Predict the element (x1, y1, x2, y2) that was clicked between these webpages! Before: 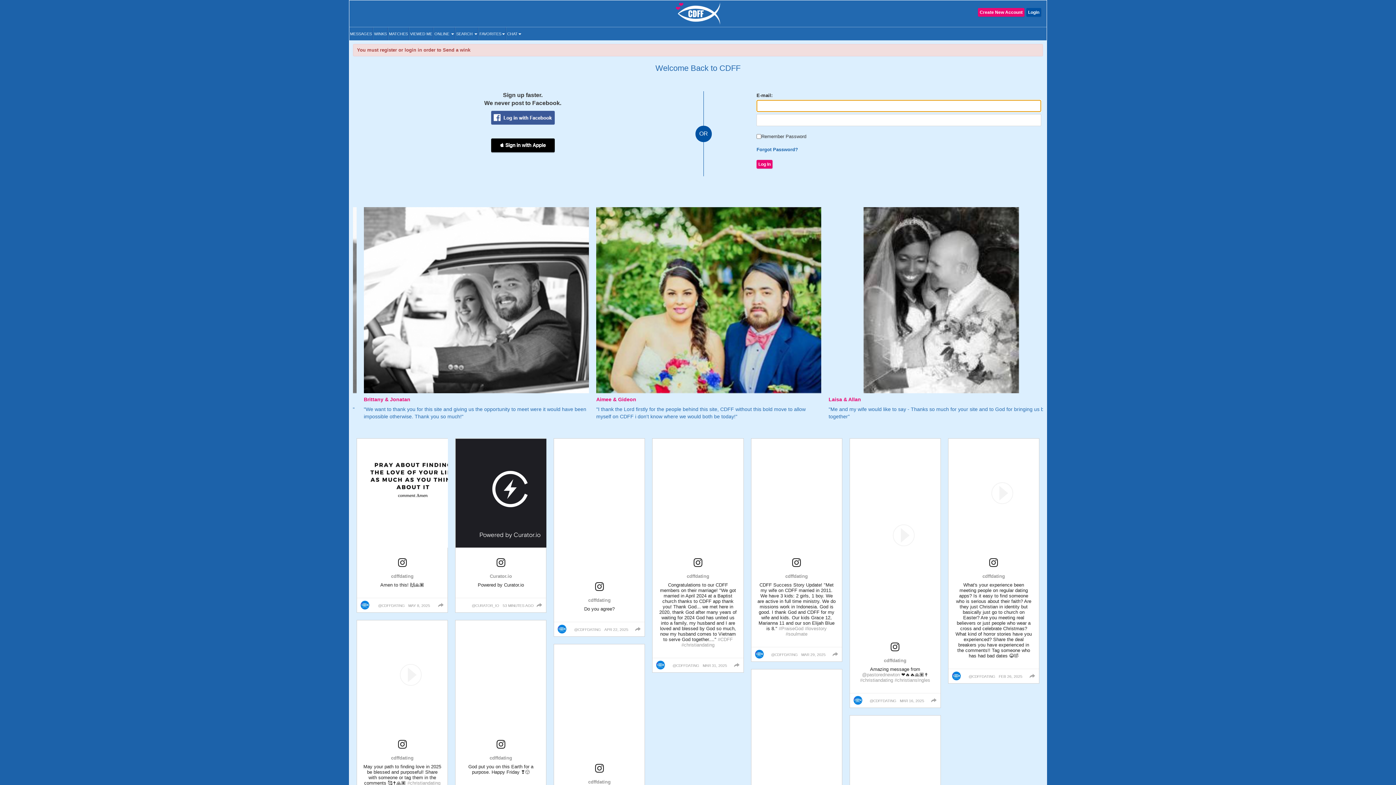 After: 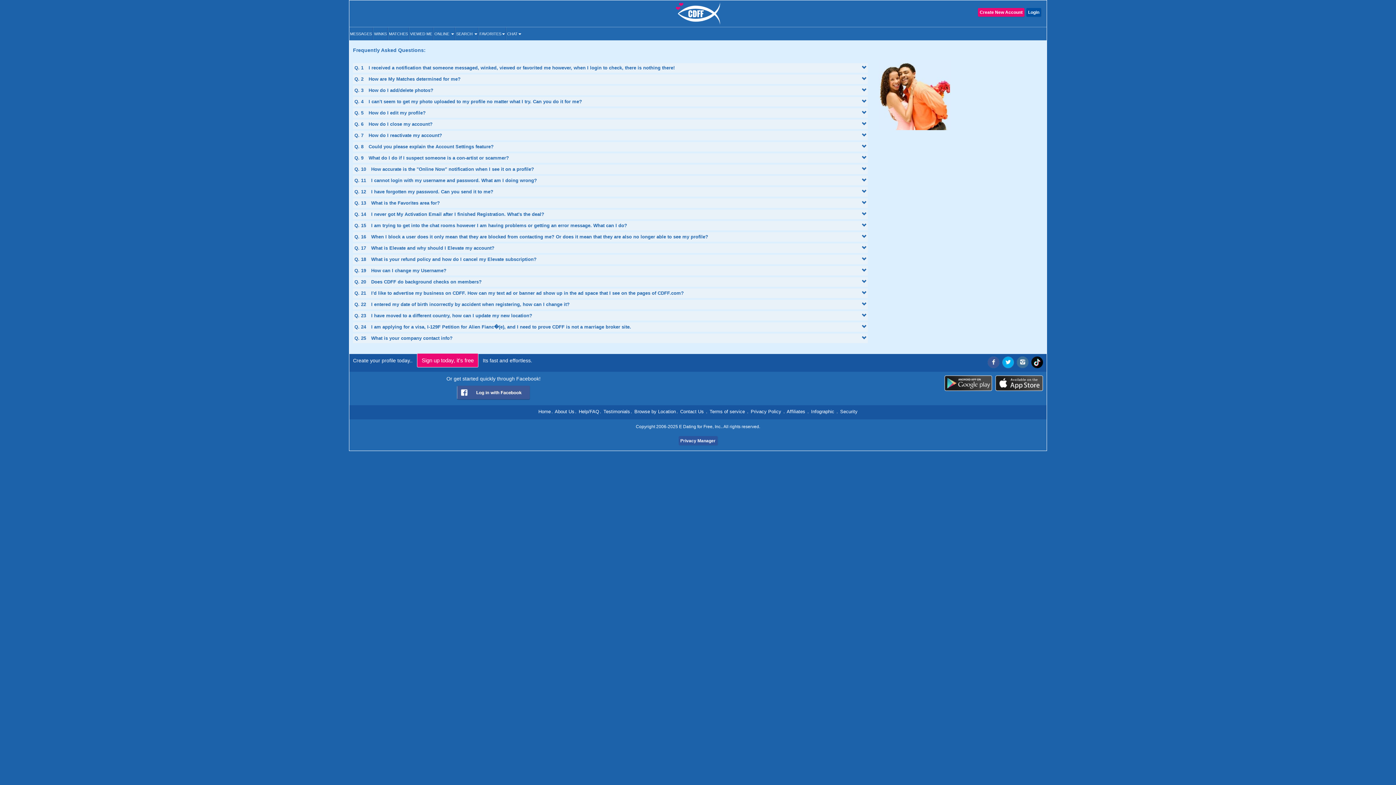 Action: bbox: (578, 659, 599, 664) label: Help/FAQ